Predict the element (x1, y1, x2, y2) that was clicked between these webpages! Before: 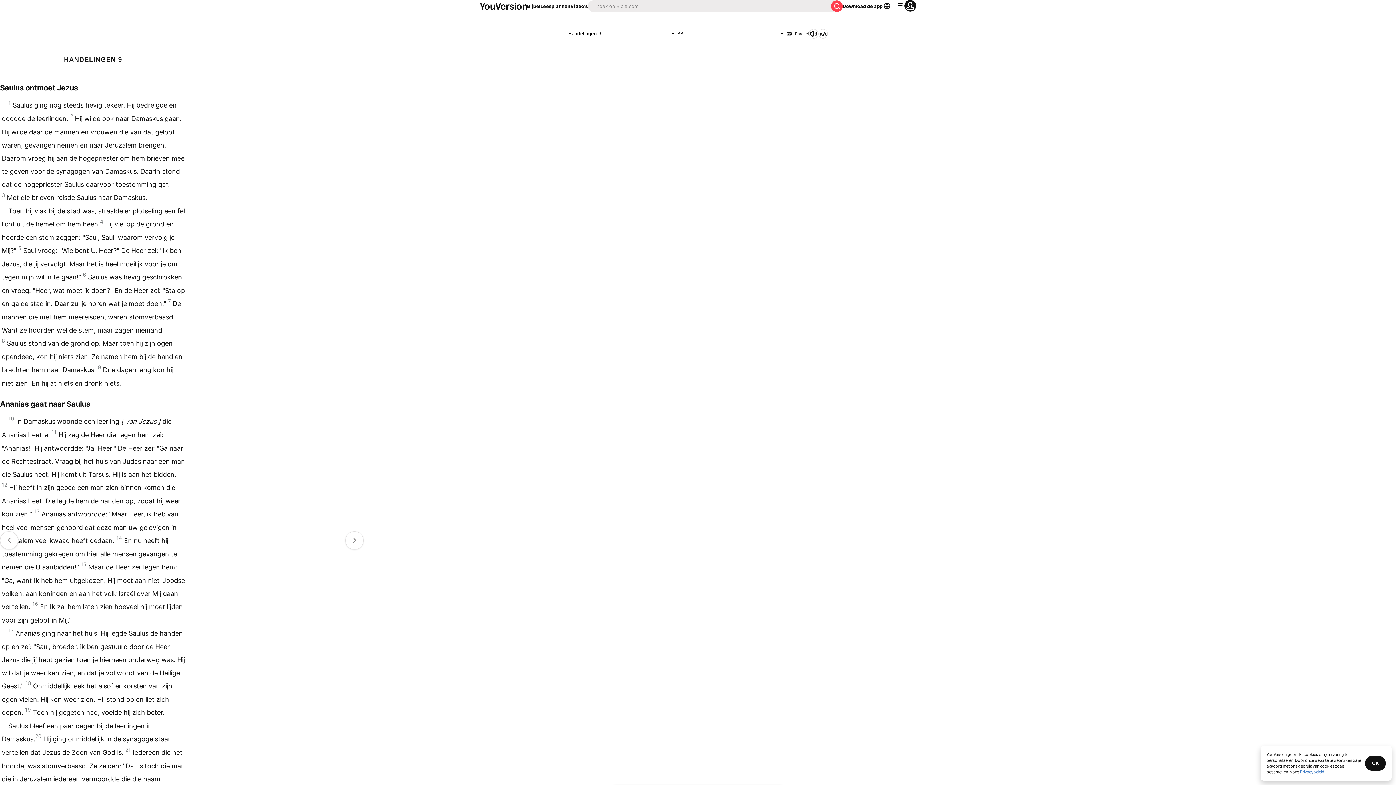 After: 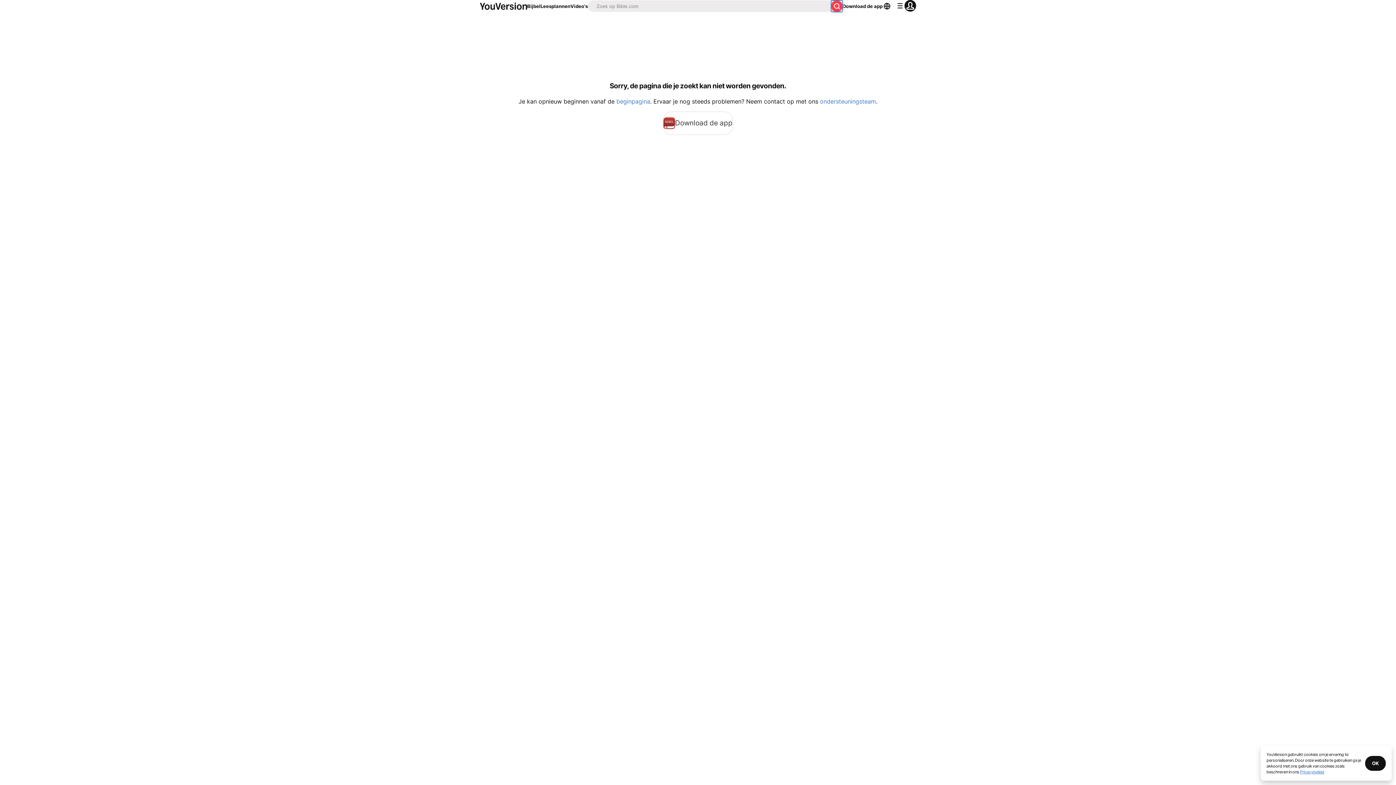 Action: bbox: (831, 0, 842, 12)